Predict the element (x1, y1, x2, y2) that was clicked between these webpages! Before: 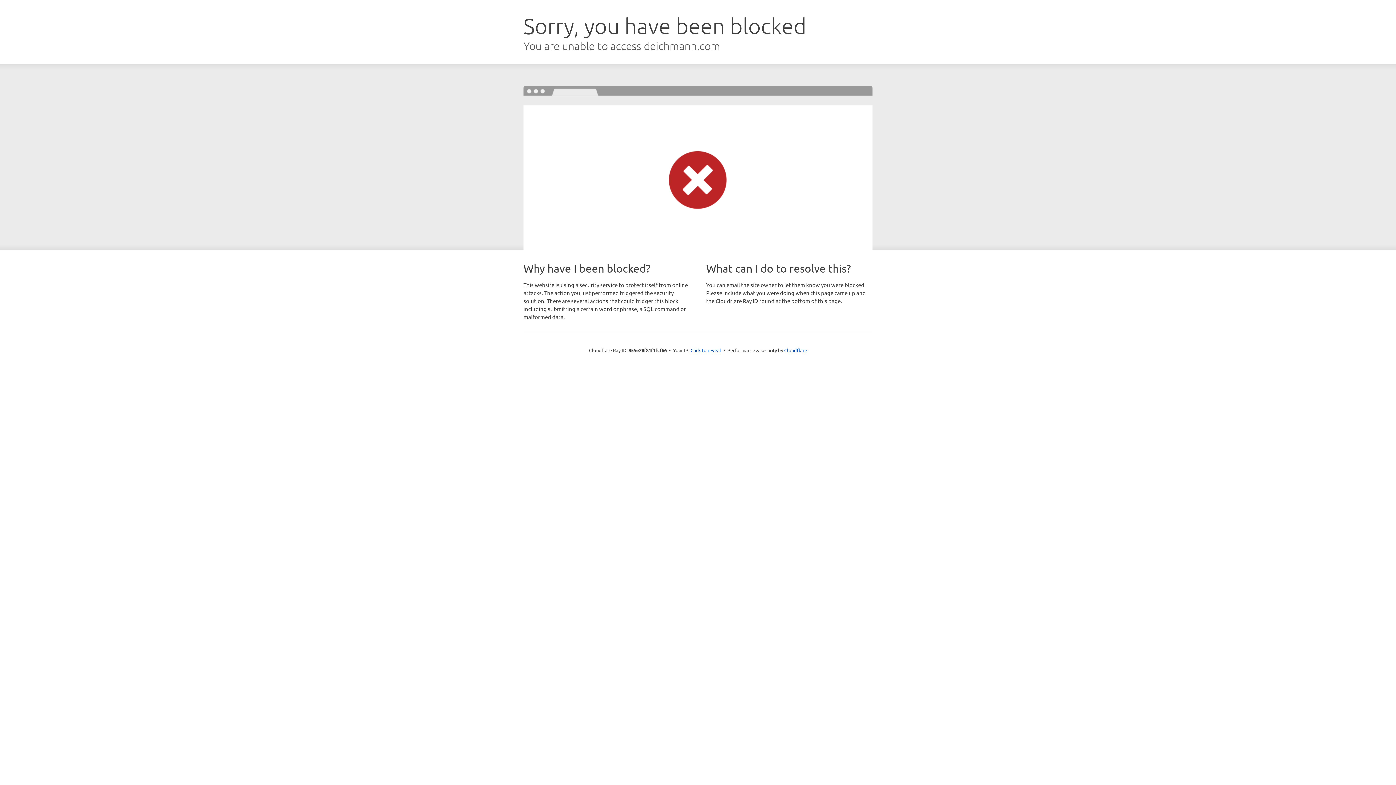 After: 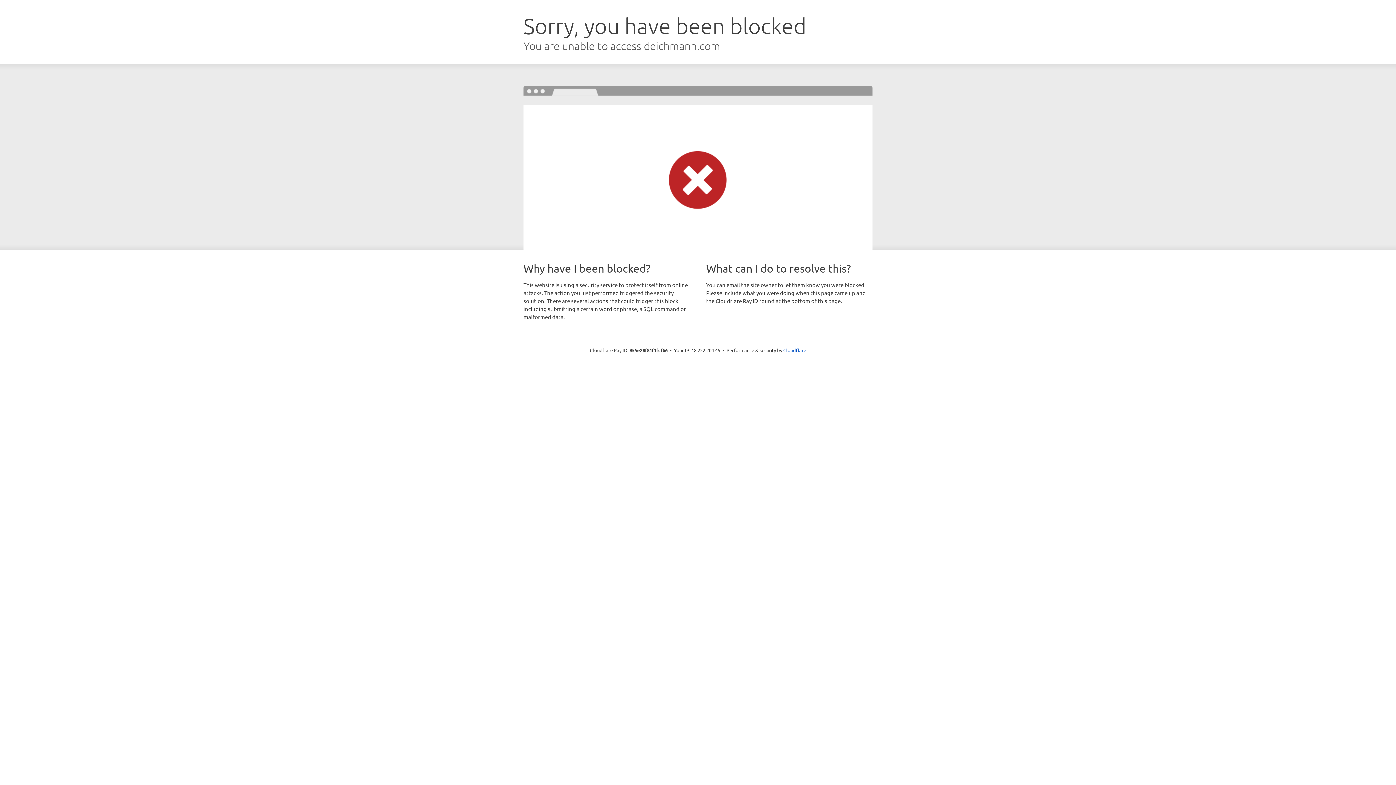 Action: bbox: (690, 346, 721, 353) label: Click to reveal